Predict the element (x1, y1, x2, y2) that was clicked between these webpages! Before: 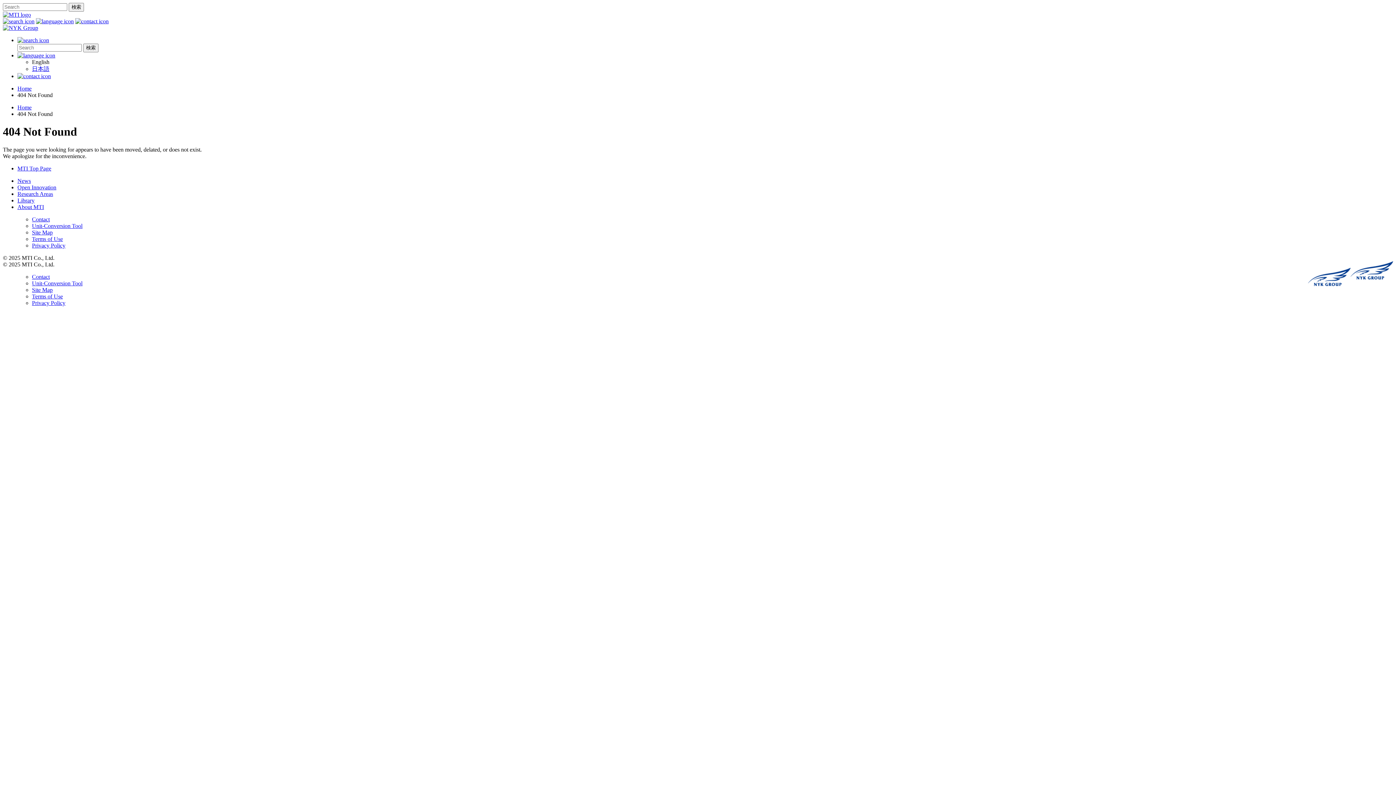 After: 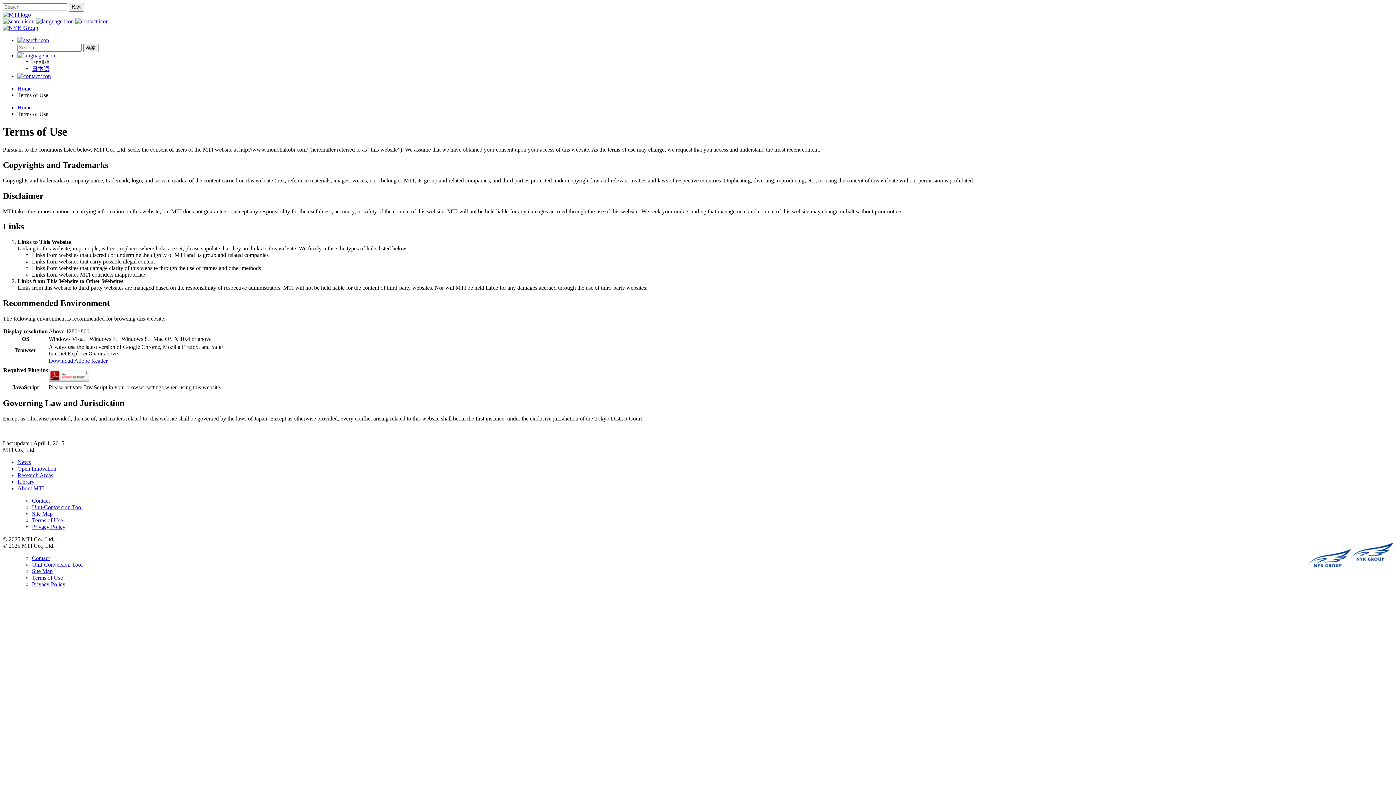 Action: label: Terms of Use bbox: (32, 235, 62, 242)